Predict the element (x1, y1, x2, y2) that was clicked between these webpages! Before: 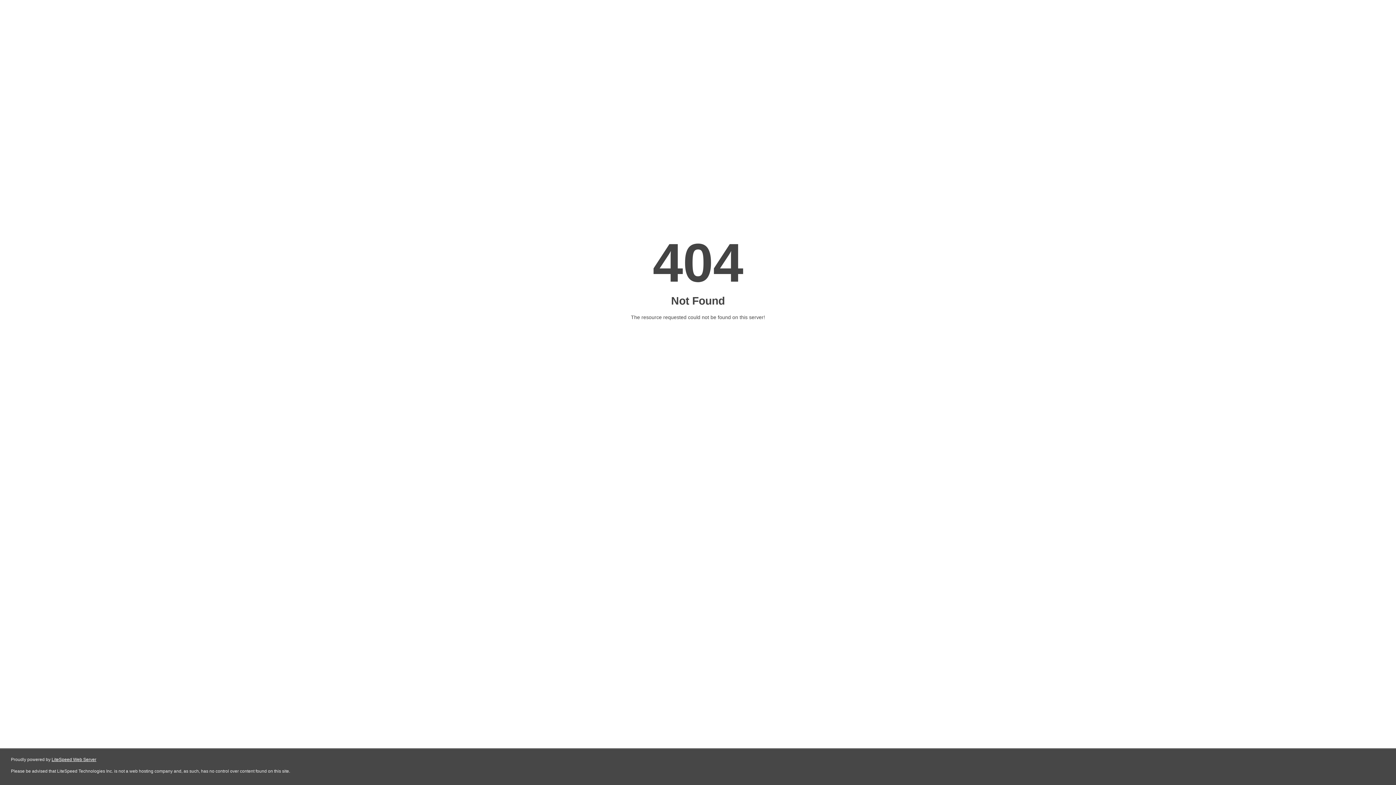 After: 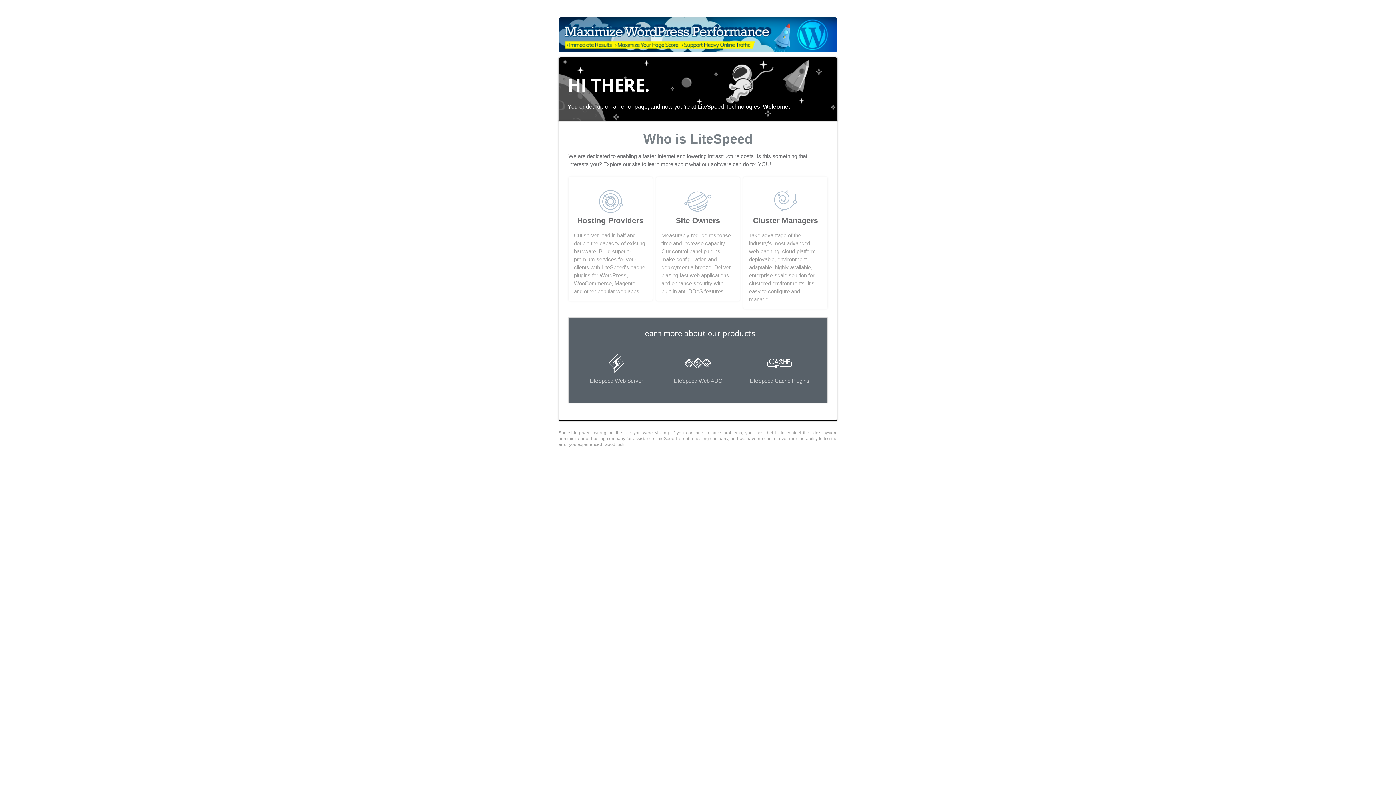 Action: bbox: (51, 757, 96, 762) label: LiteSpeed Web Server